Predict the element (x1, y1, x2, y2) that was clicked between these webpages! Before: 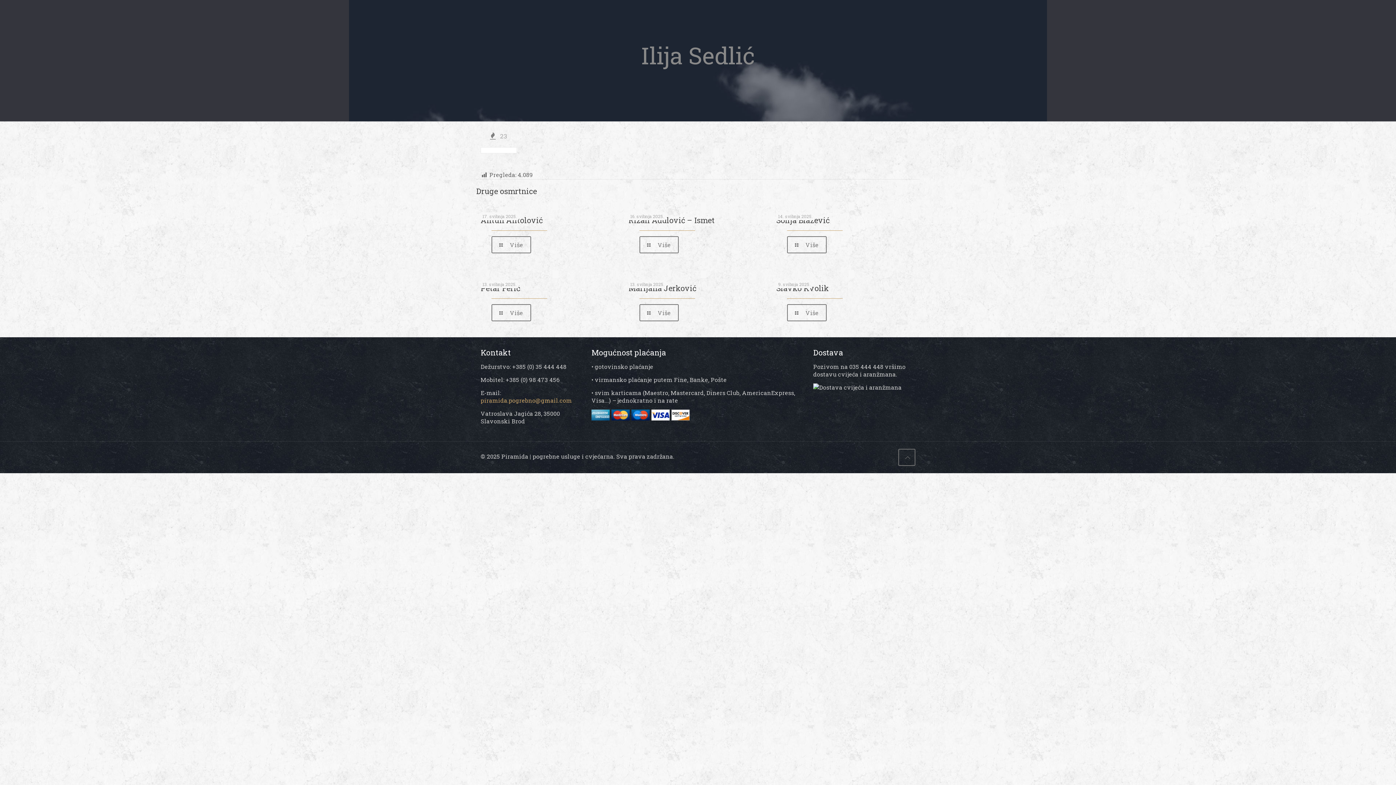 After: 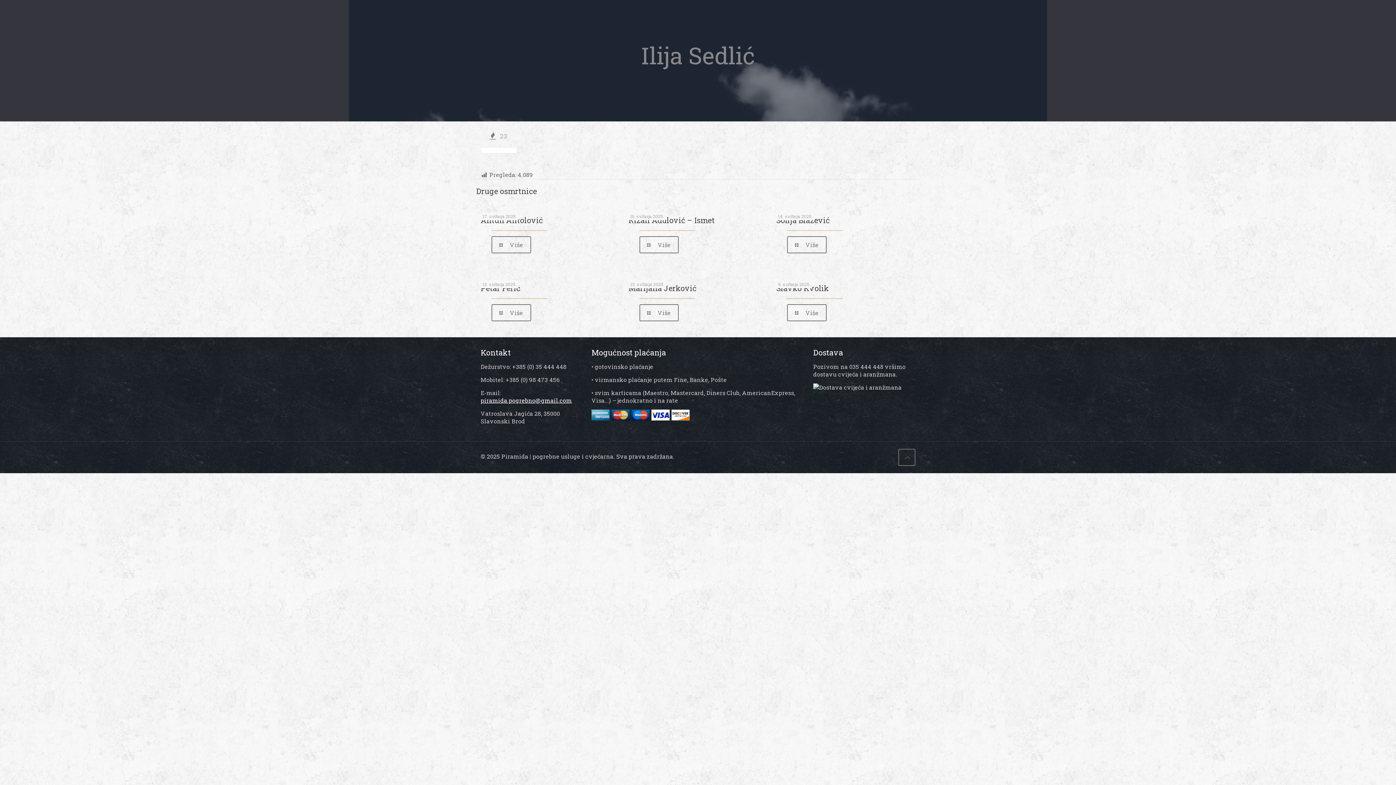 Action: bbox: (480, 396, 572, 404) label: piramida.pogrebno@gmail.com